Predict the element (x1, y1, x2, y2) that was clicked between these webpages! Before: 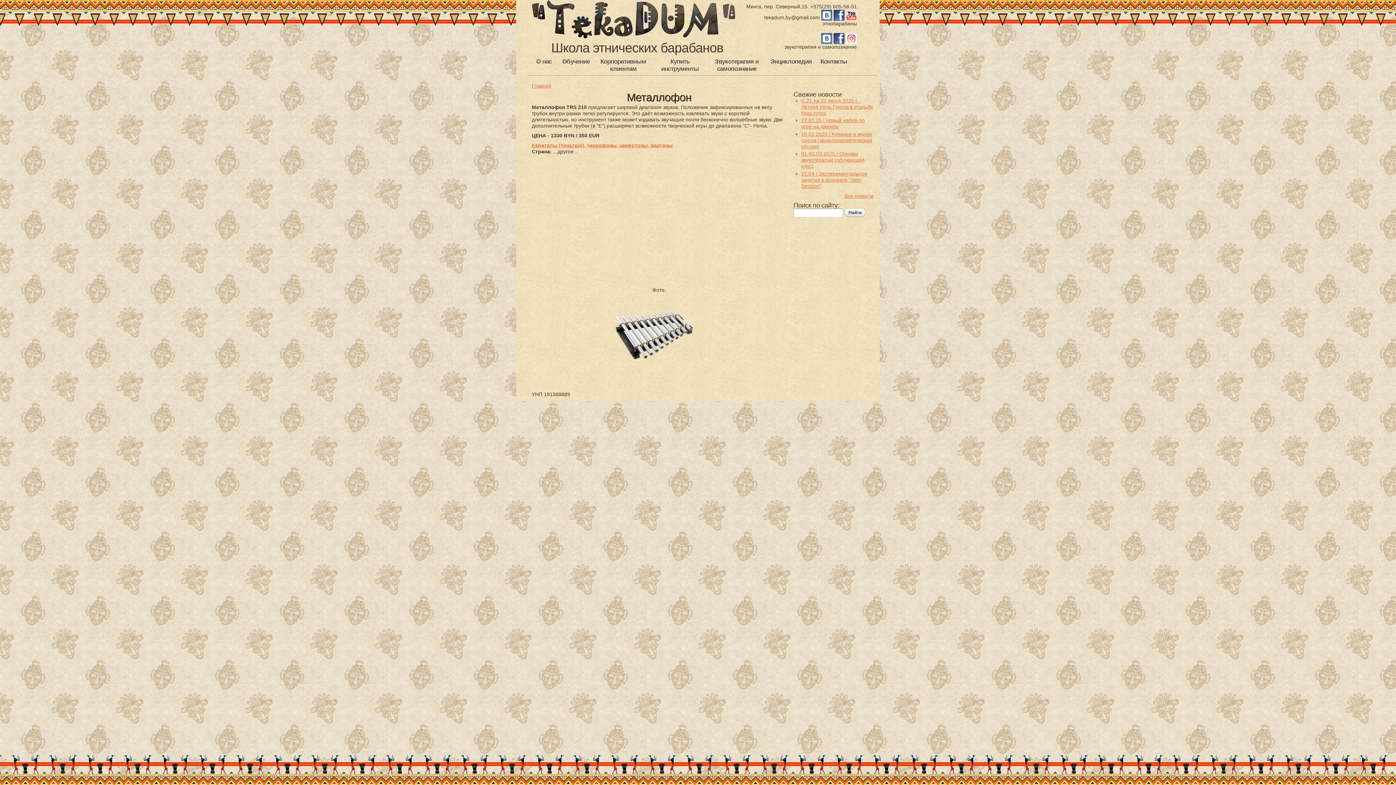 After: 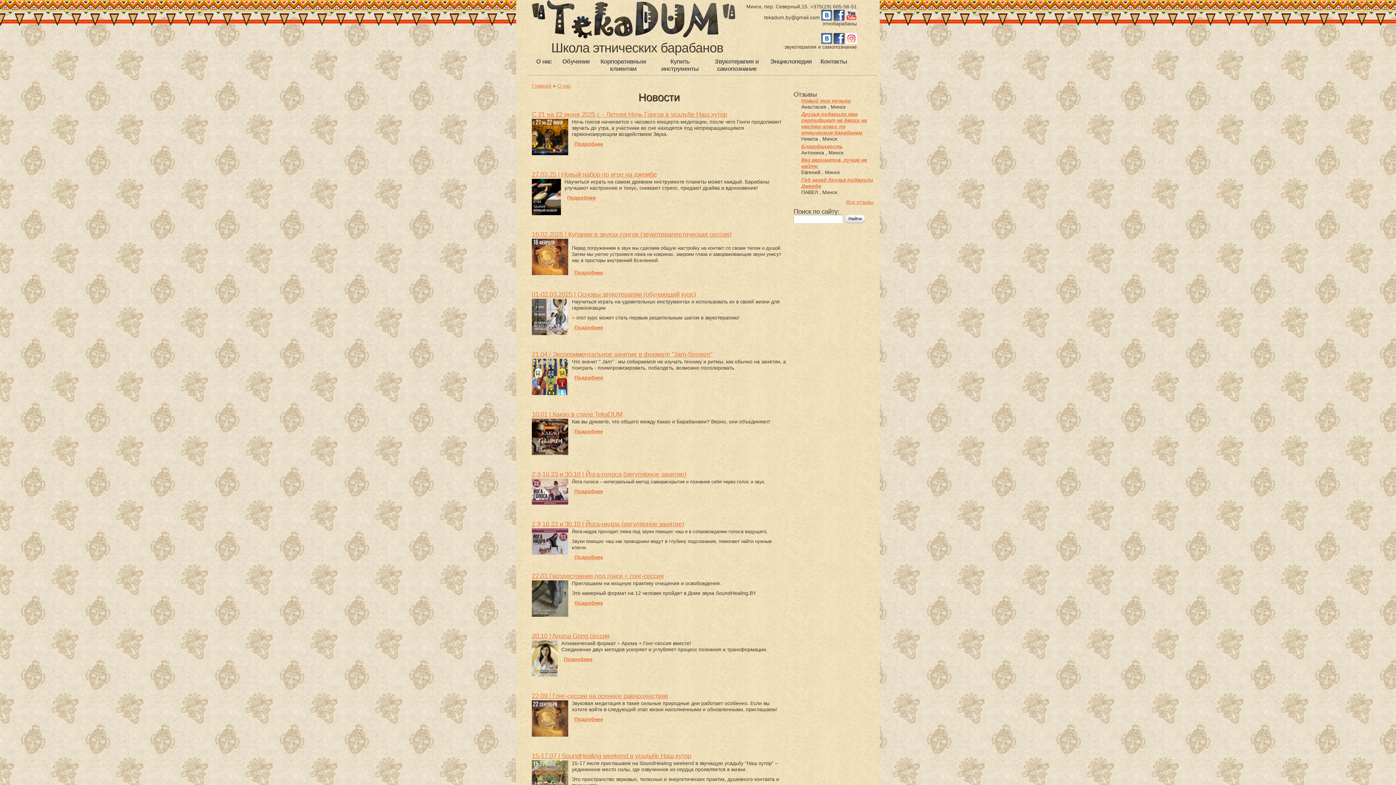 Action: bbox: (844, 193, 873, 198) label: Все новости